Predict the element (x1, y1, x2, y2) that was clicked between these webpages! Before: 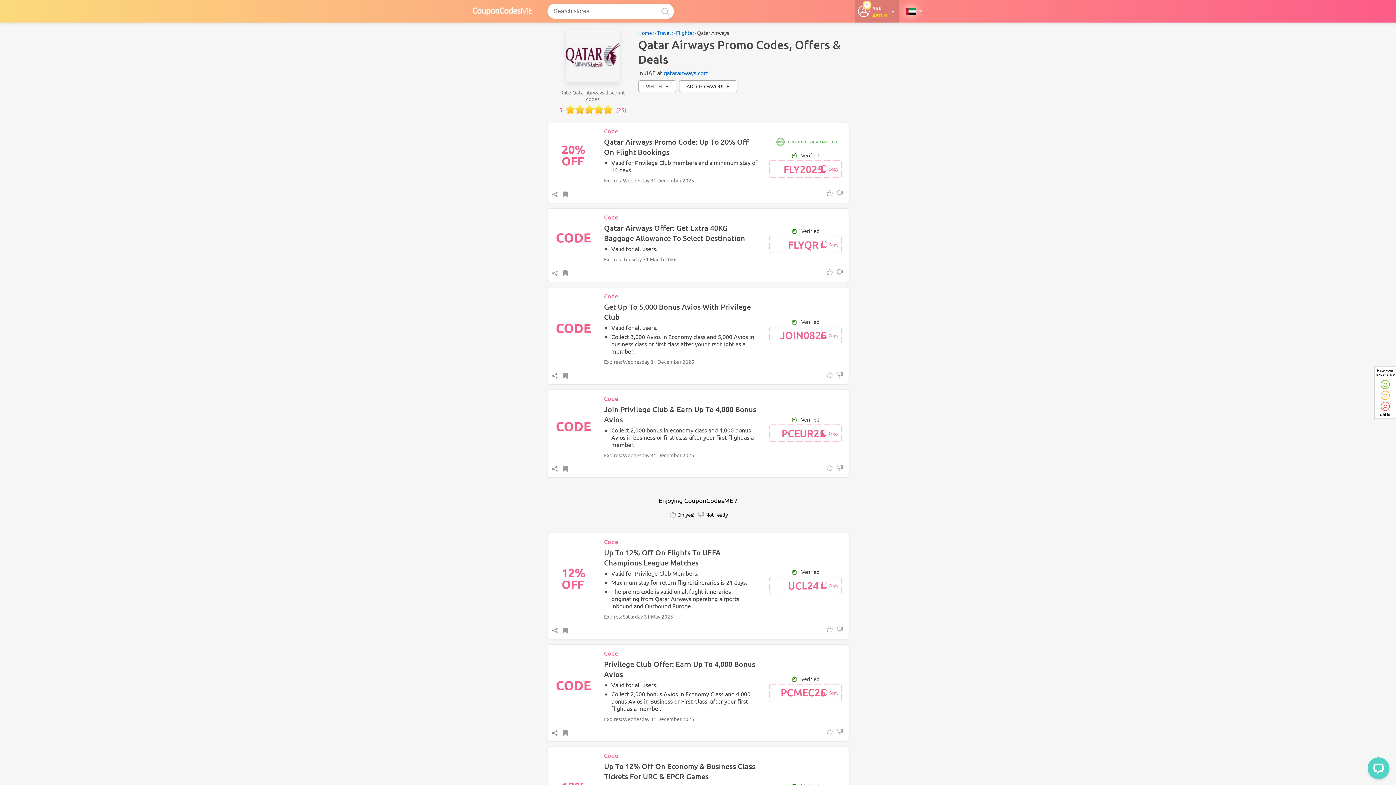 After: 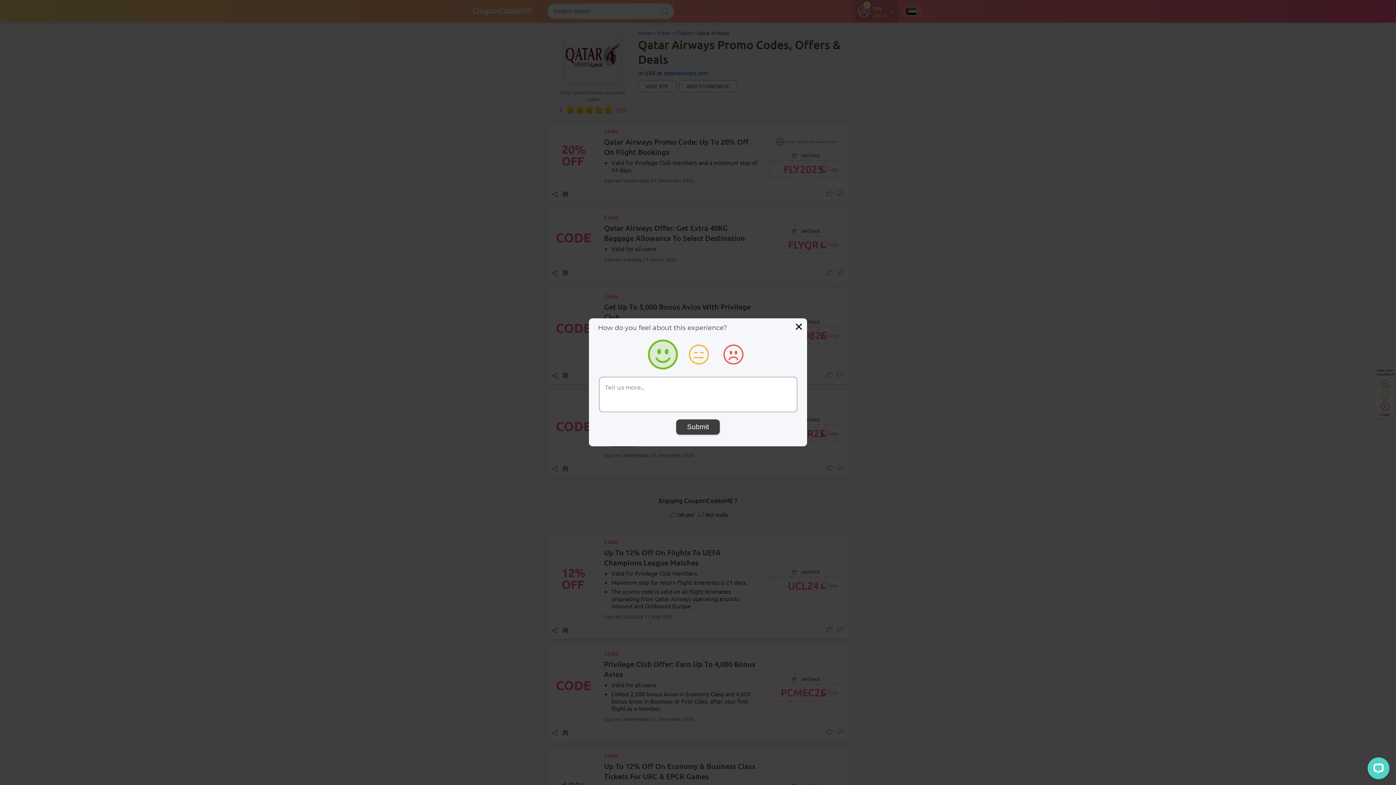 Action: bbox: (1380, 380, 1390, 389) label: happy